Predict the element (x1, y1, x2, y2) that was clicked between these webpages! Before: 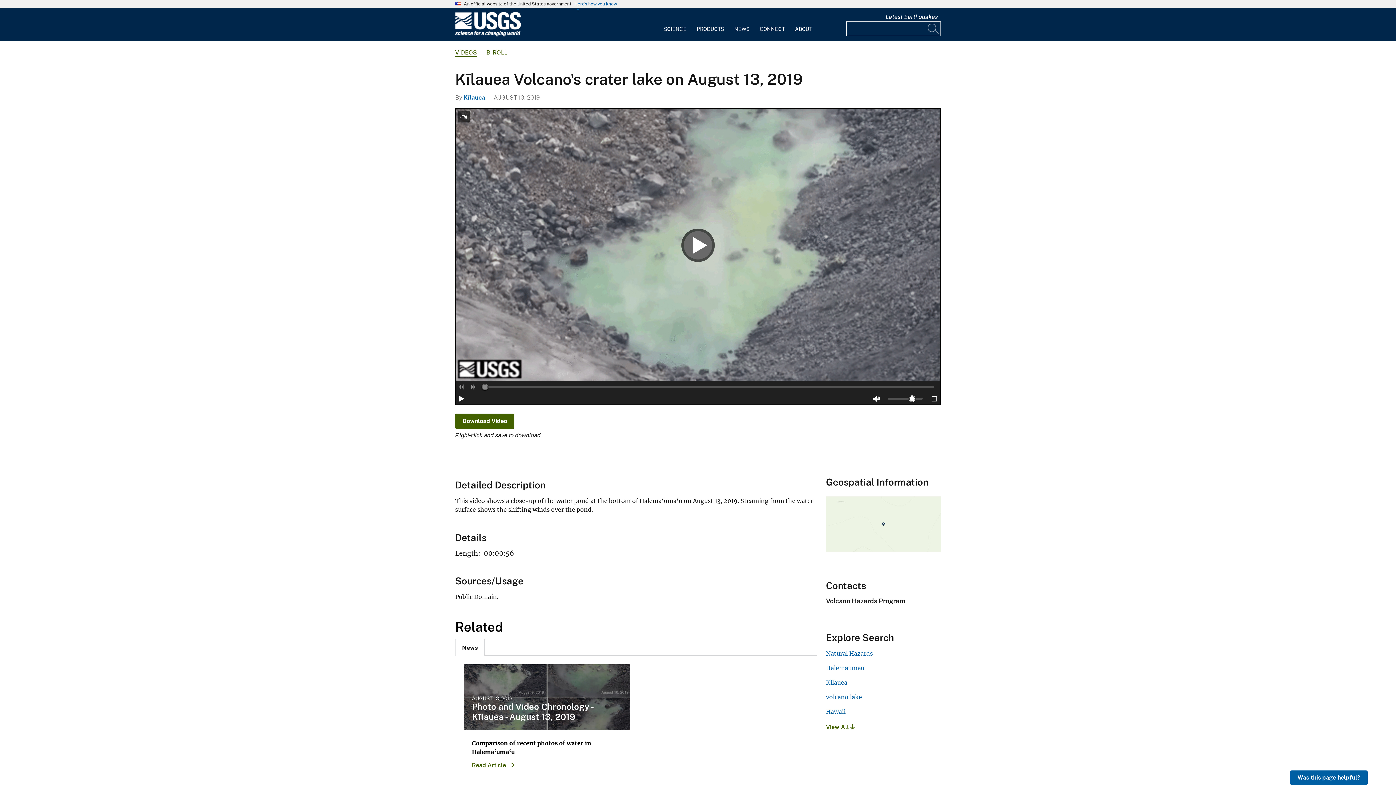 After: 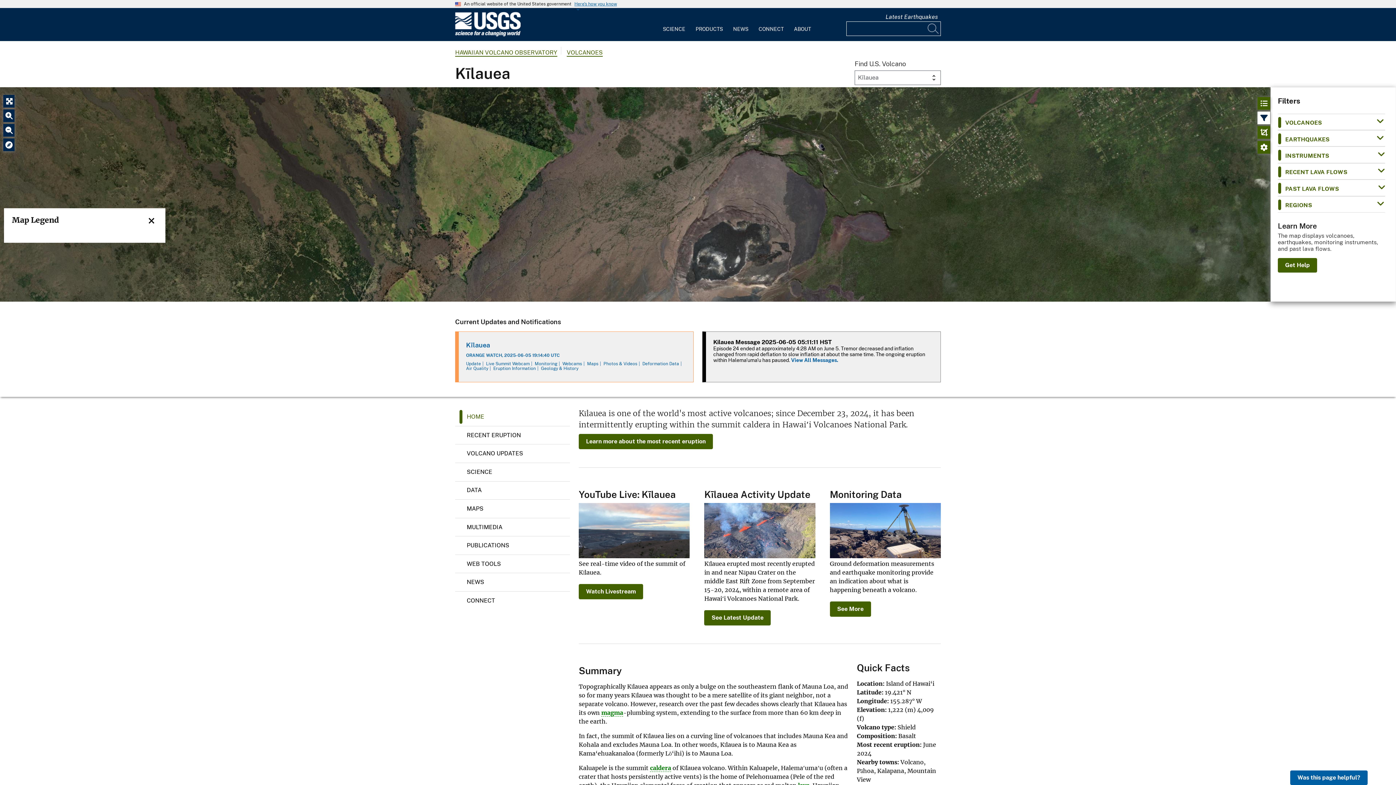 Action: label: Kīlauea bbox: (463, 94, 485, 101)